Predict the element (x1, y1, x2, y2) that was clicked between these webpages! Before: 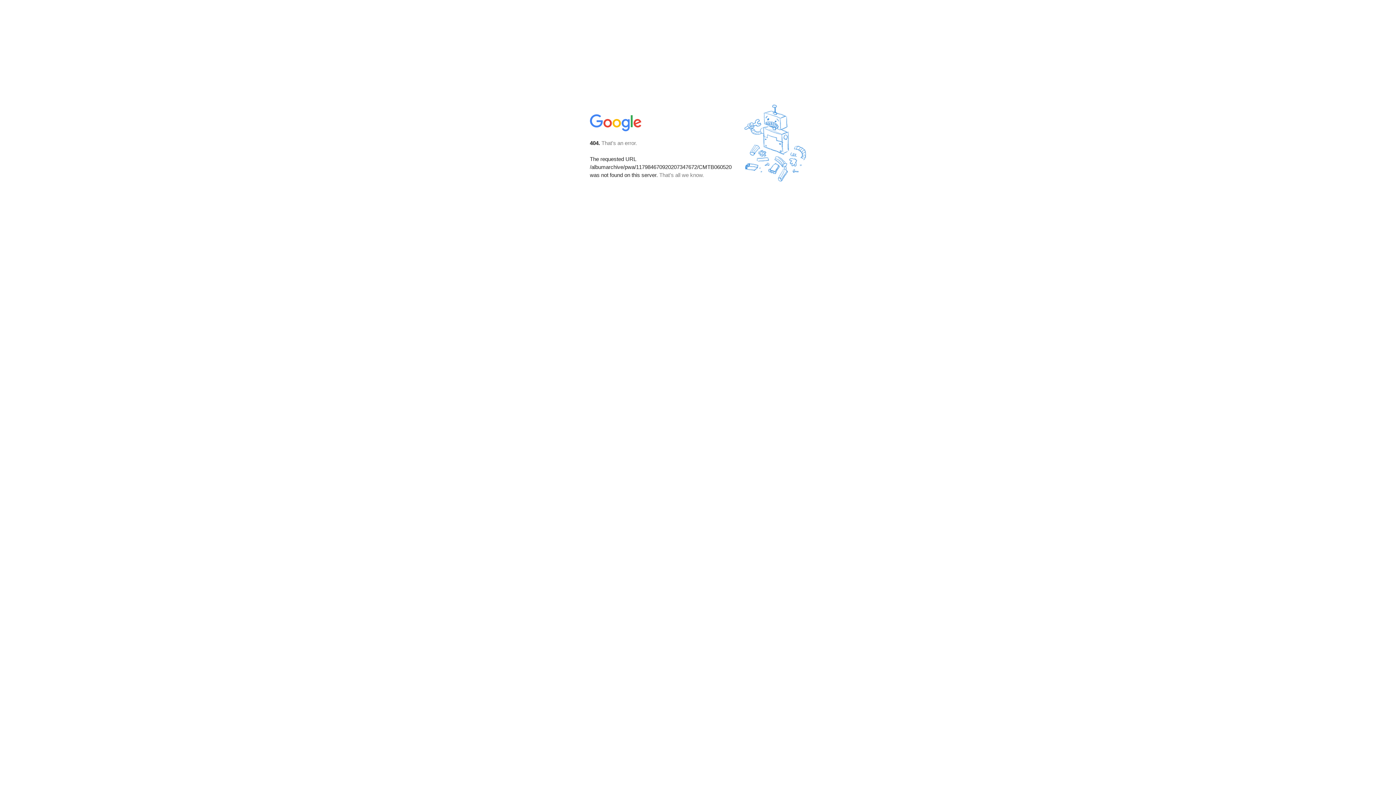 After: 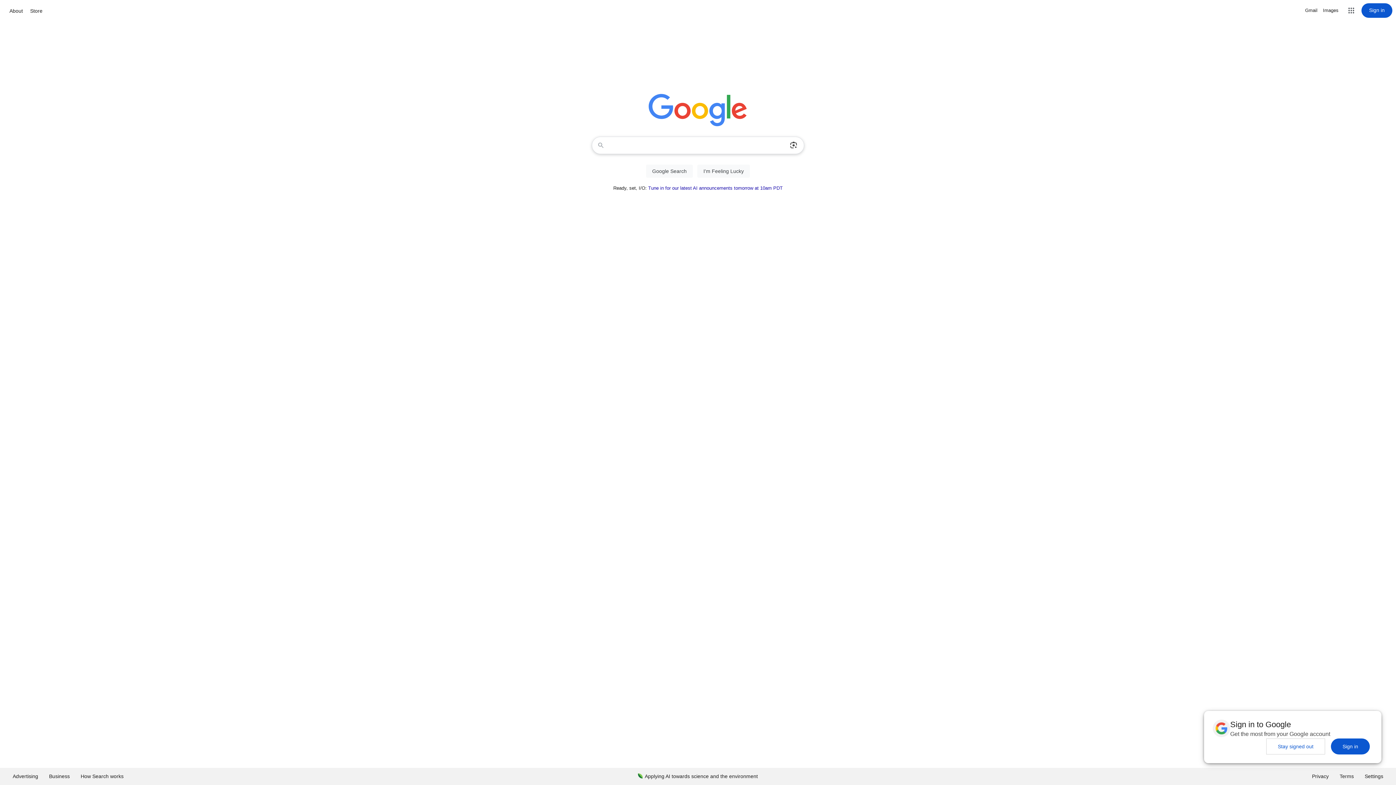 Action: bbox: (590, 127, 642, 134)